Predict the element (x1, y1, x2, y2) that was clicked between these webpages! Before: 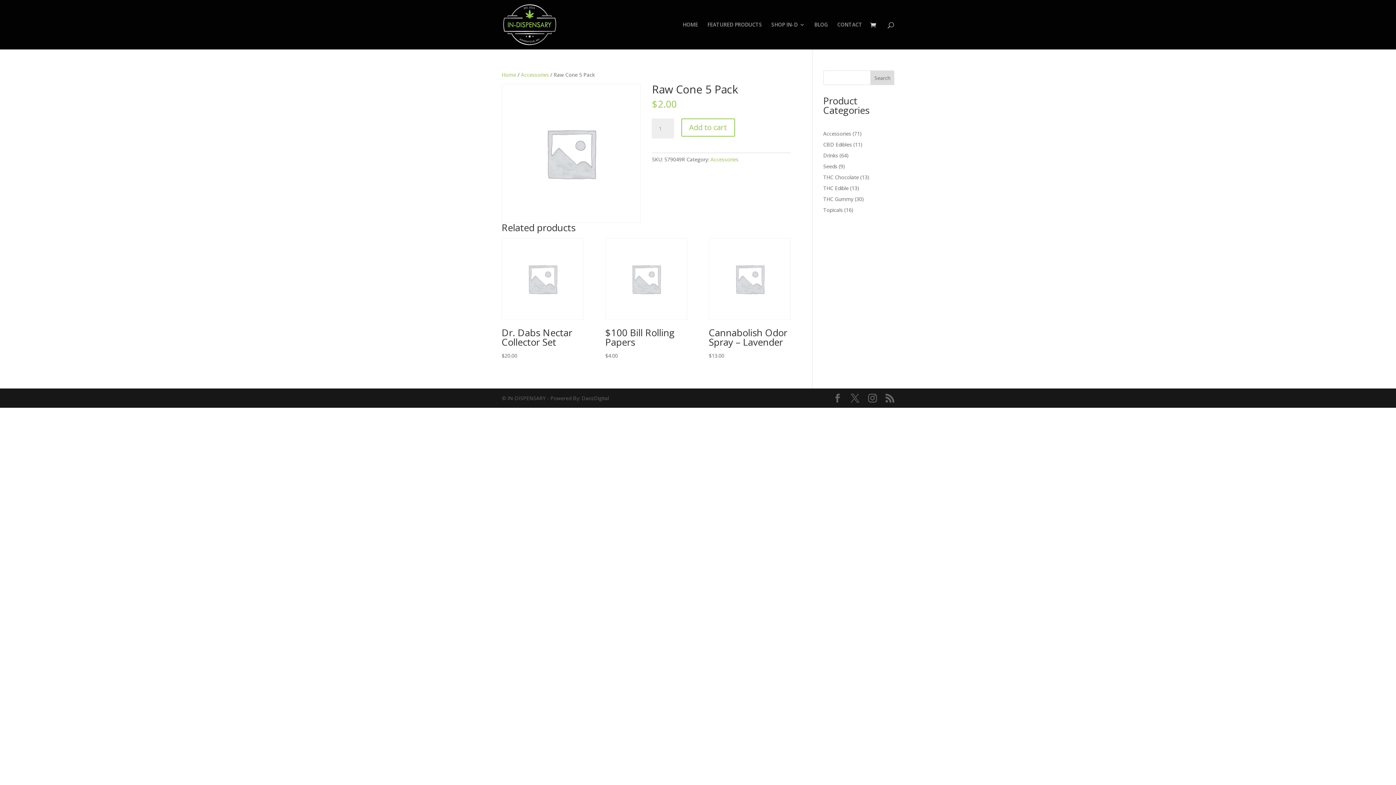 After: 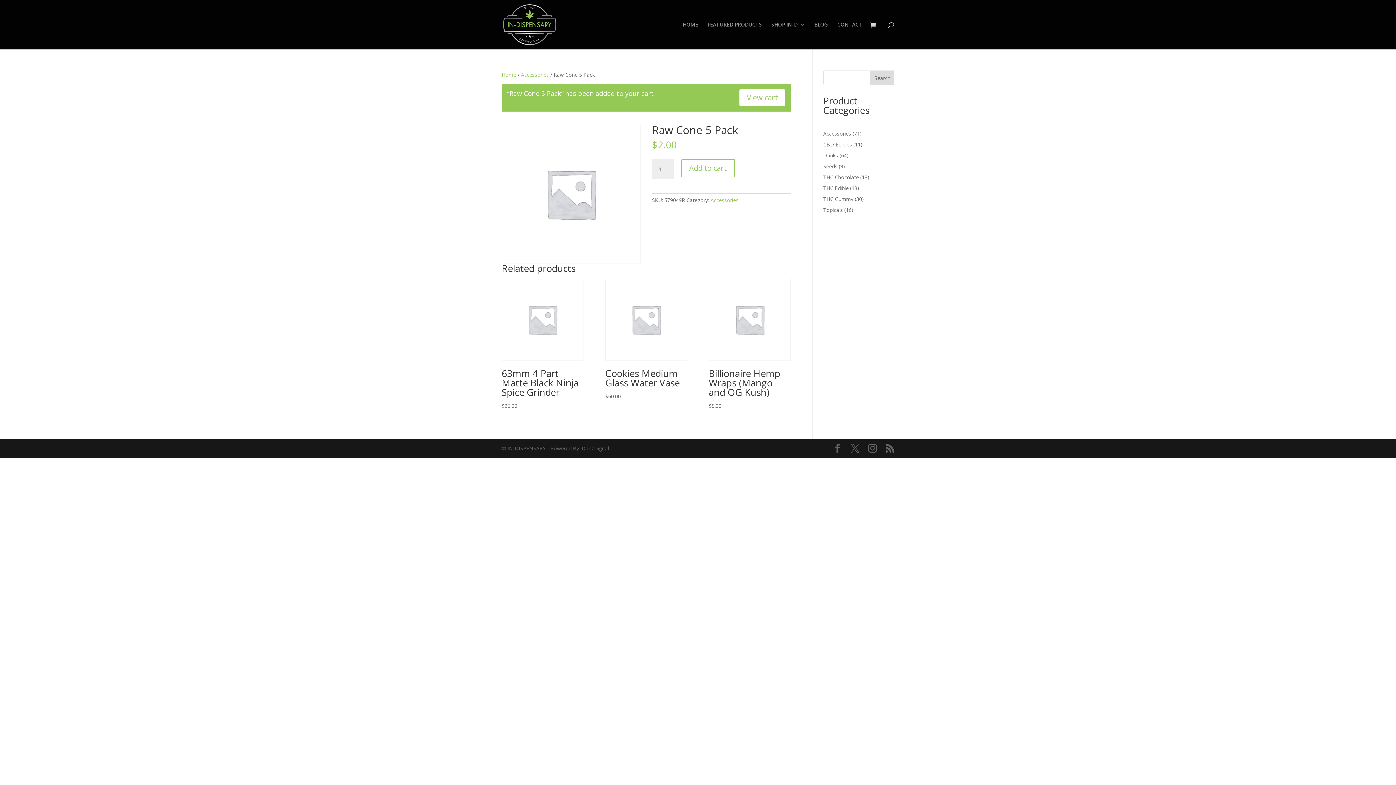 Action: label: Add to cart bbox: (681, 118, 735, 136)